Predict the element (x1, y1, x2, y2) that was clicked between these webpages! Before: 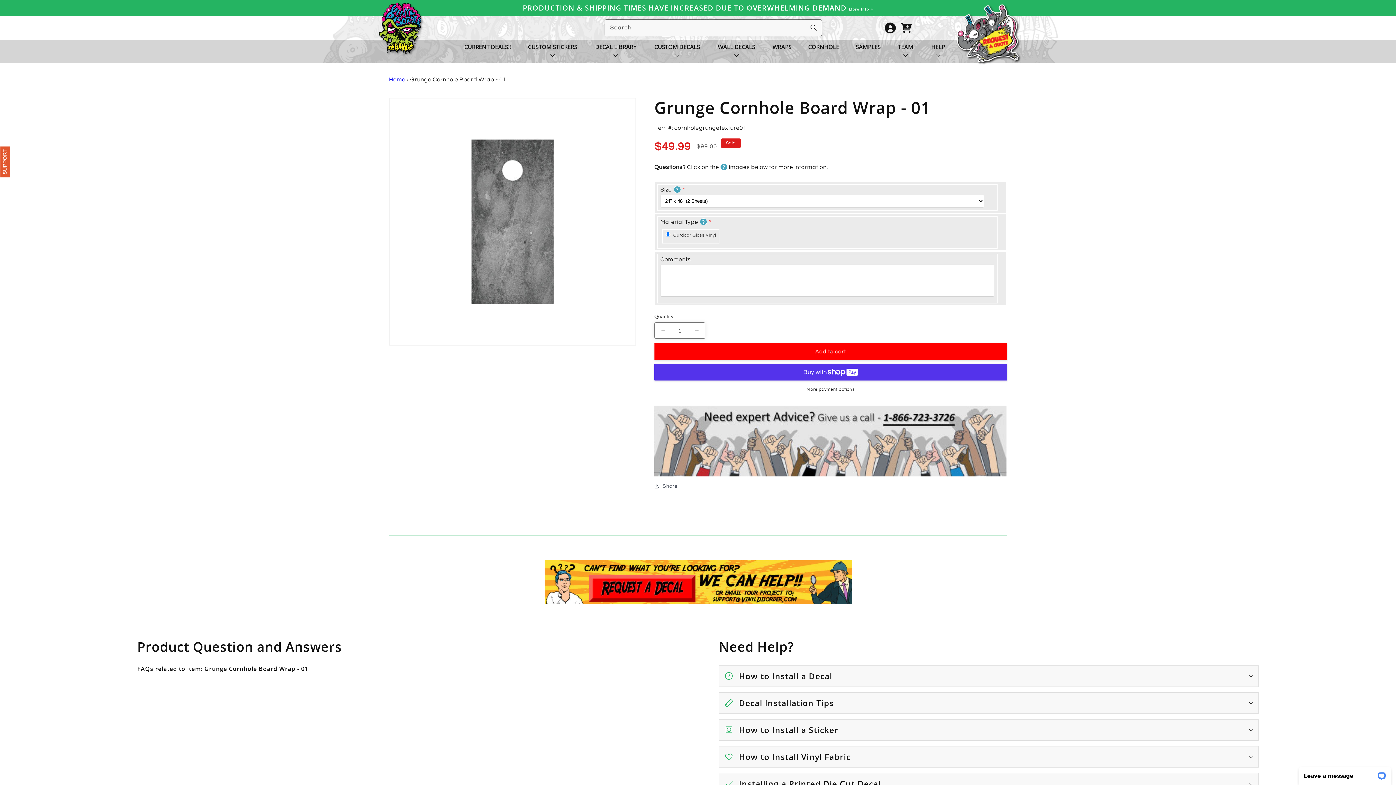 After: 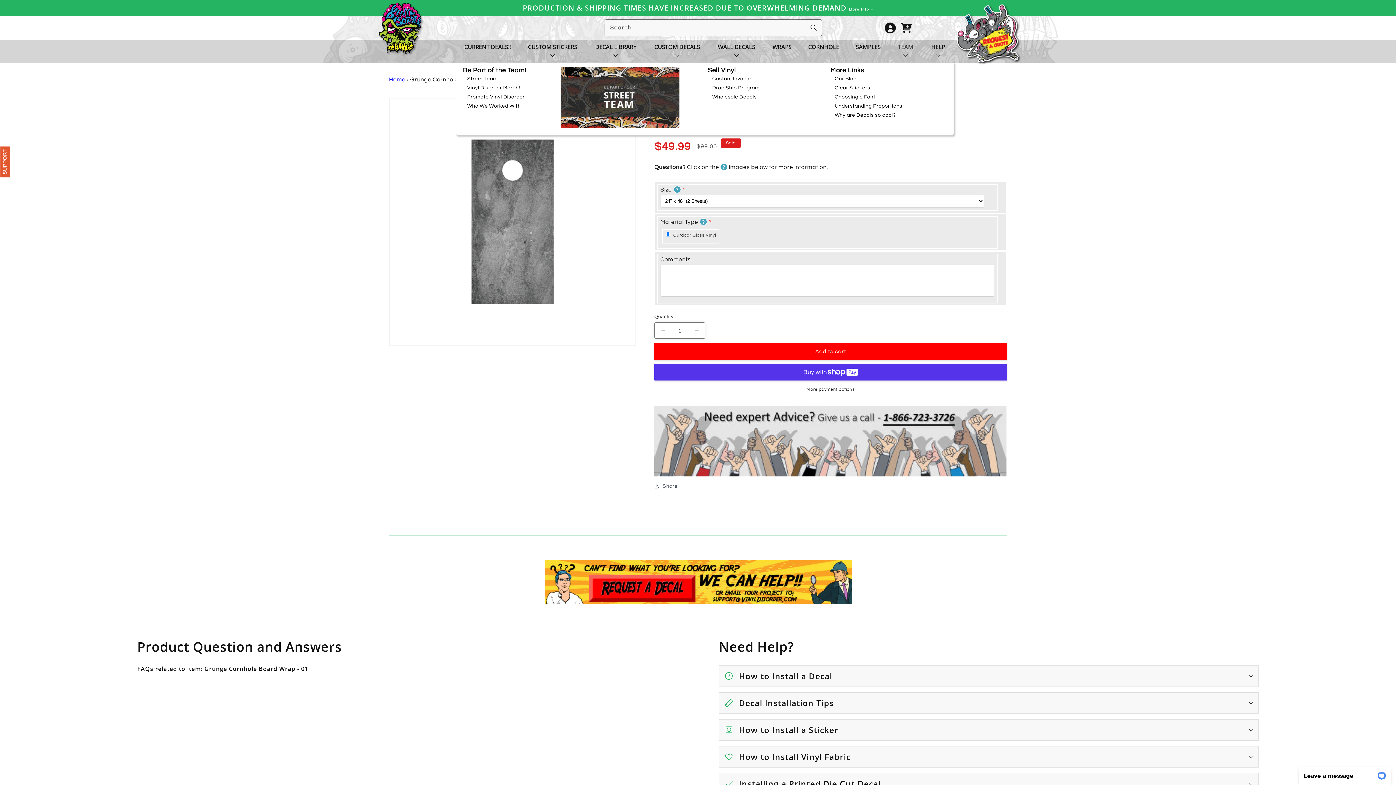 Action: label: TEAM  bbox: (889, 37, 922, 63)